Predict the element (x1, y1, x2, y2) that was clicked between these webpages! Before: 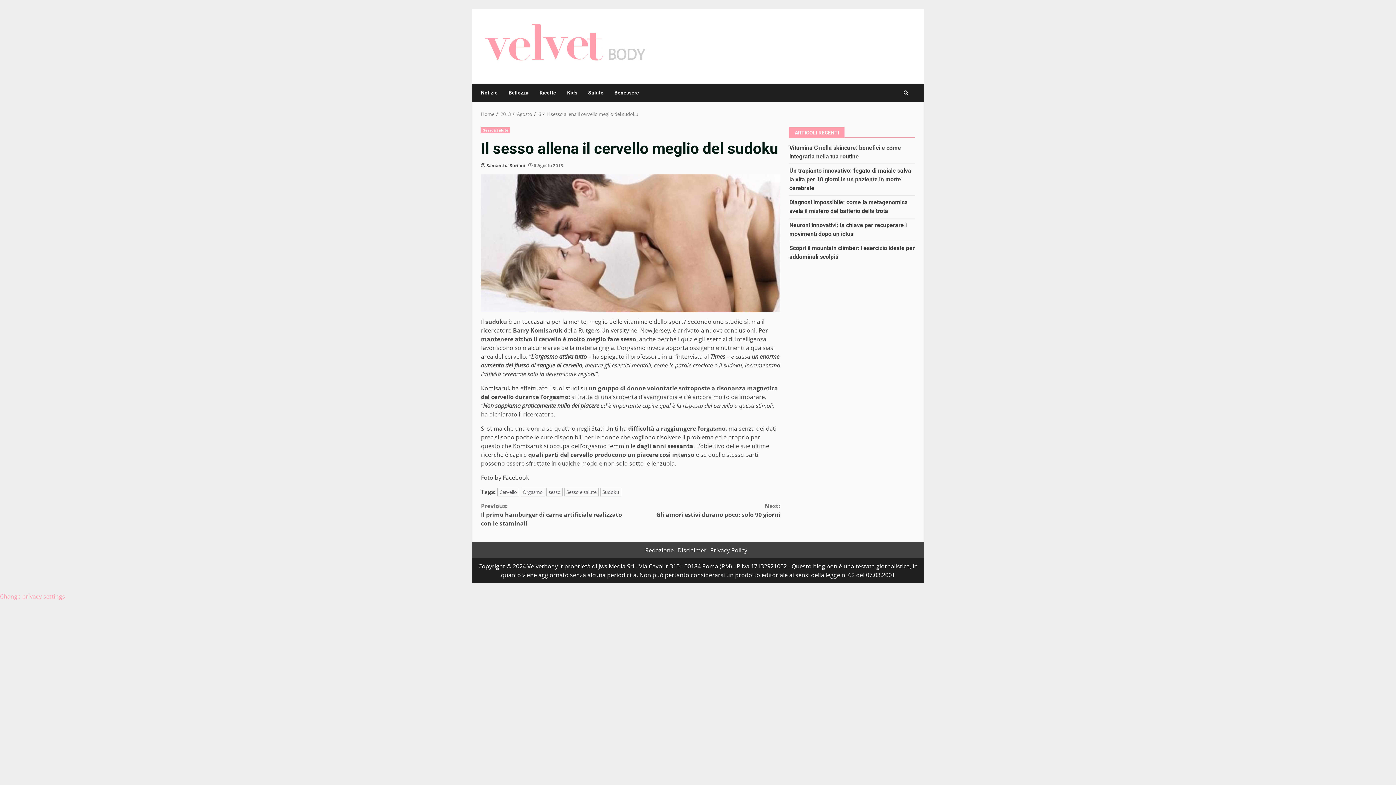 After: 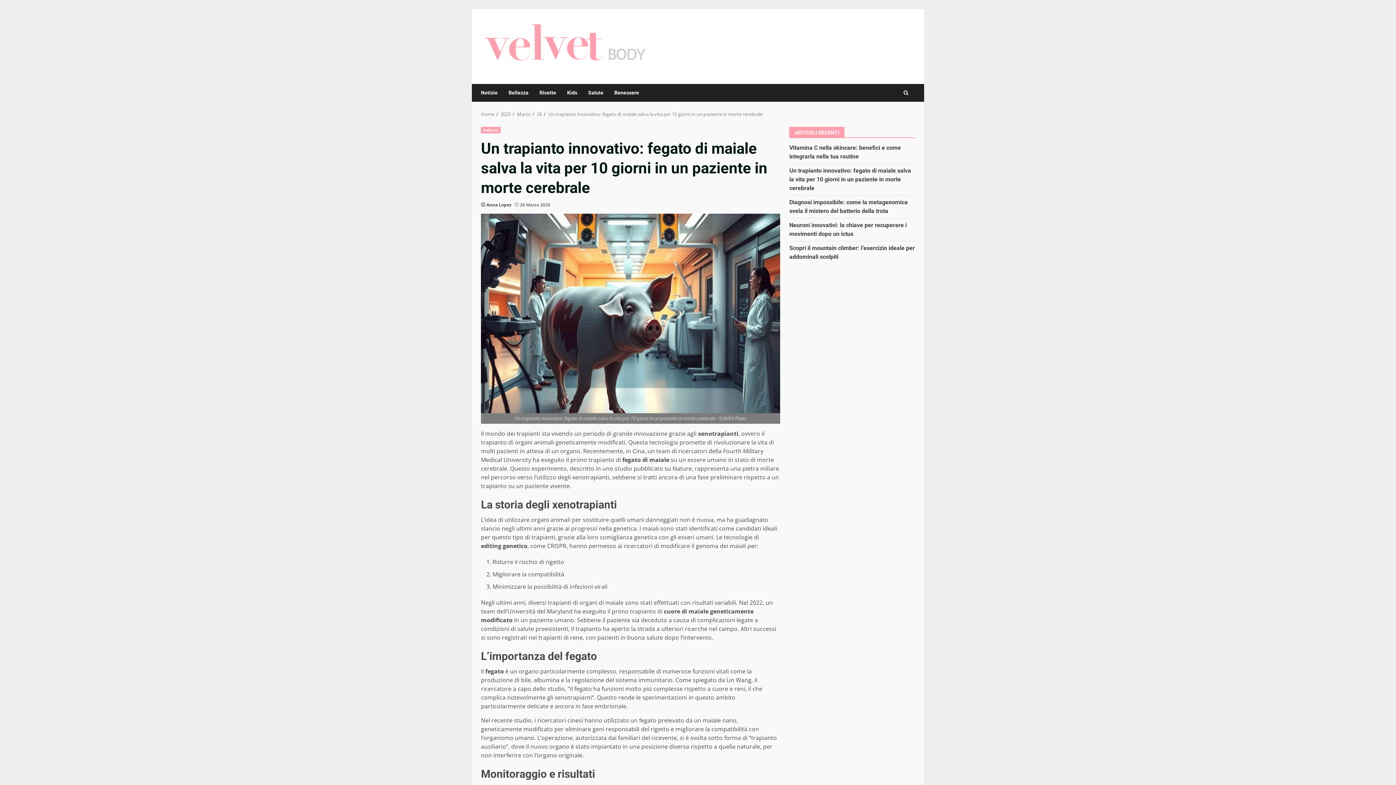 Action: label: Un trapianto innovativo: fegato di maiale salva la vita per 10 giorni in un paziente in morte cerebrale bbox: (789, 167, 911, 191)